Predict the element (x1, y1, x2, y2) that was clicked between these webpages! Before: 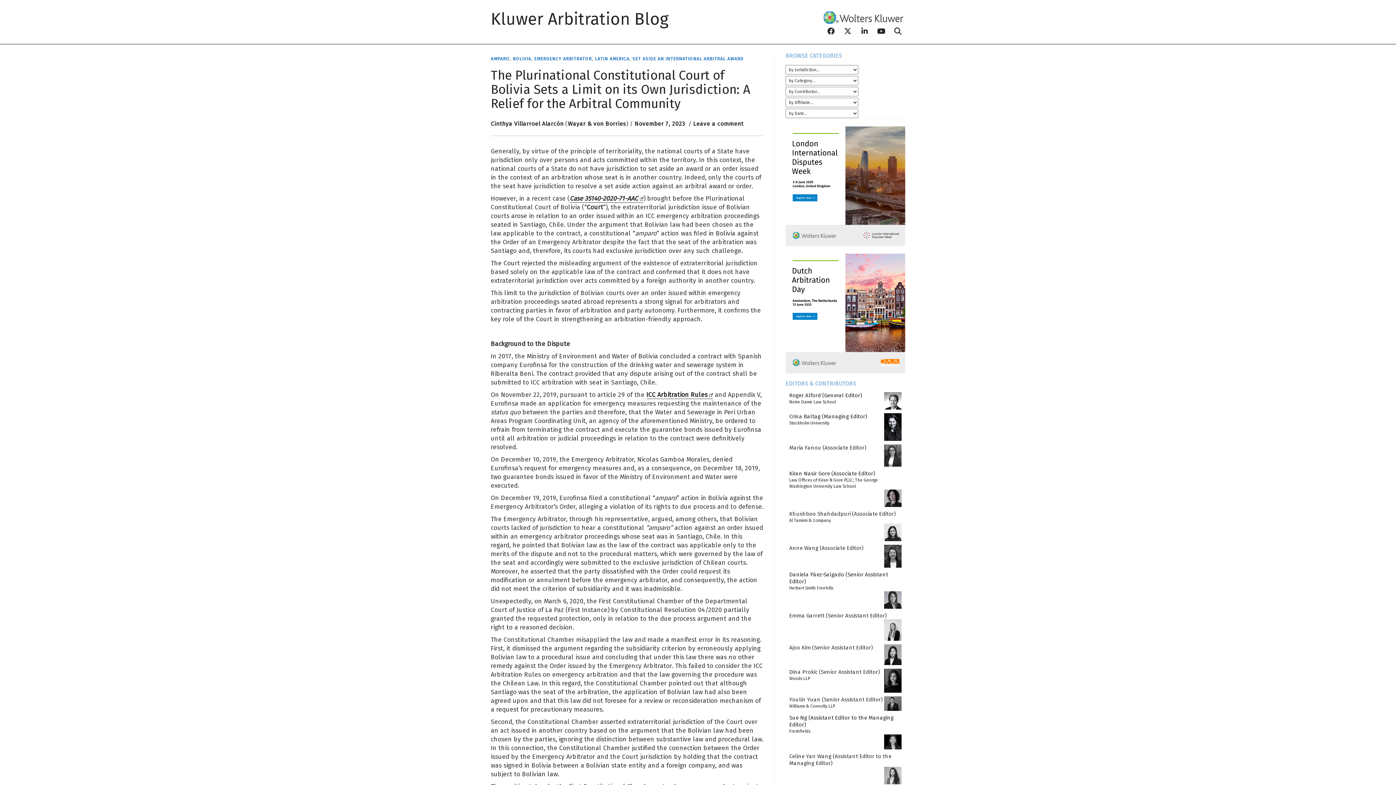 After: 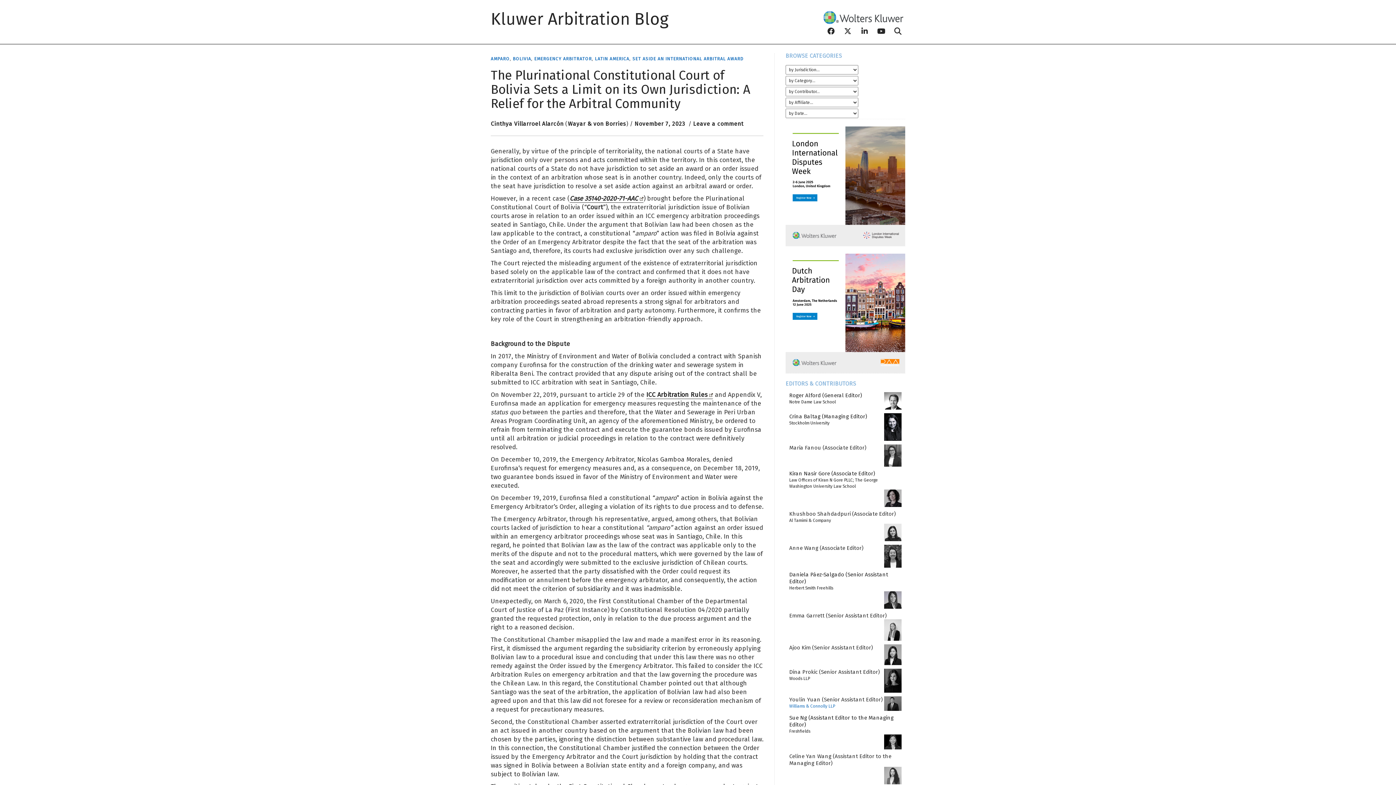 Action: bbox: (789, 703, 835, 708) label: Williams & Connolly LLP